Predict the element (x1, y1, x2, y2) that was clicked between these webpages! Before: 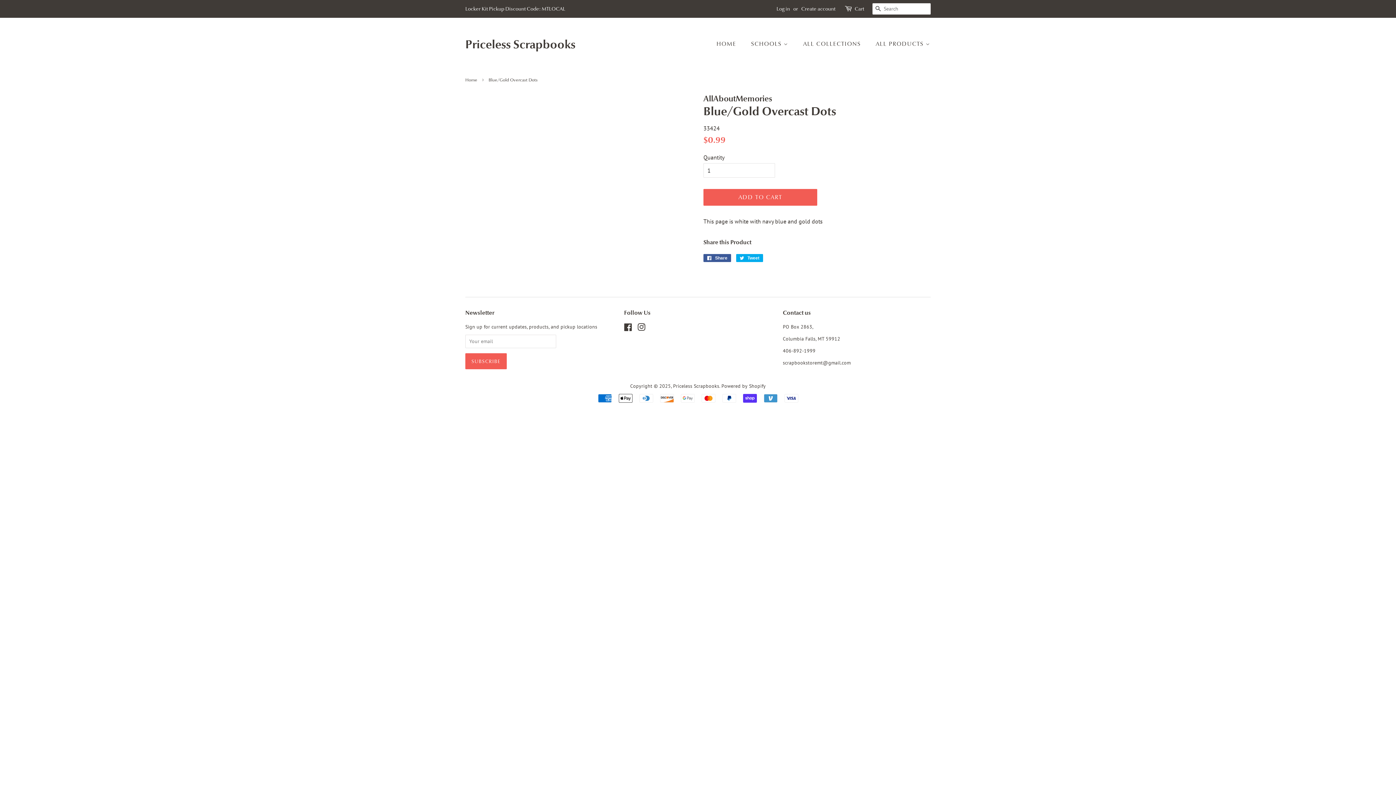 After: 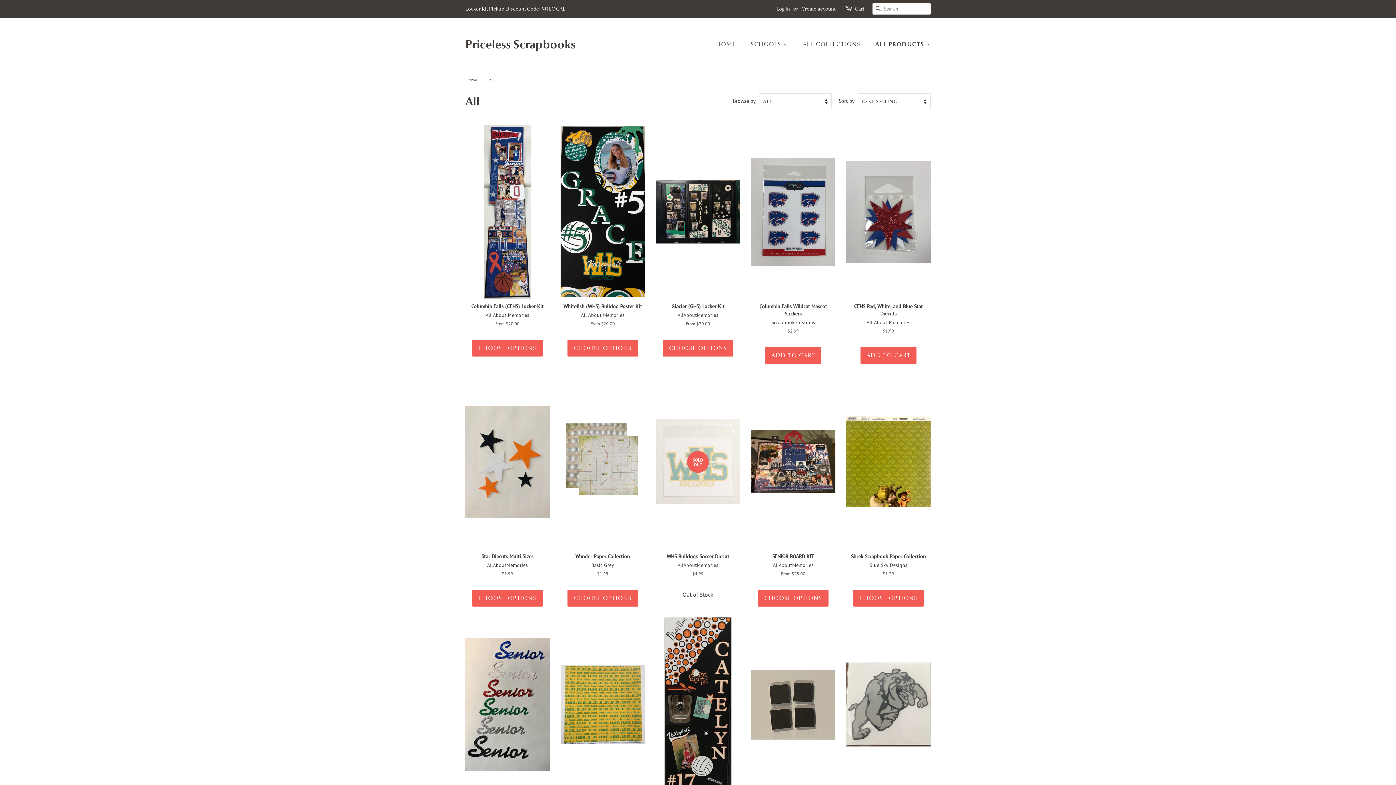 Action: bbox: (870, 36, 930, 51) label: ALL PRODUCTS 